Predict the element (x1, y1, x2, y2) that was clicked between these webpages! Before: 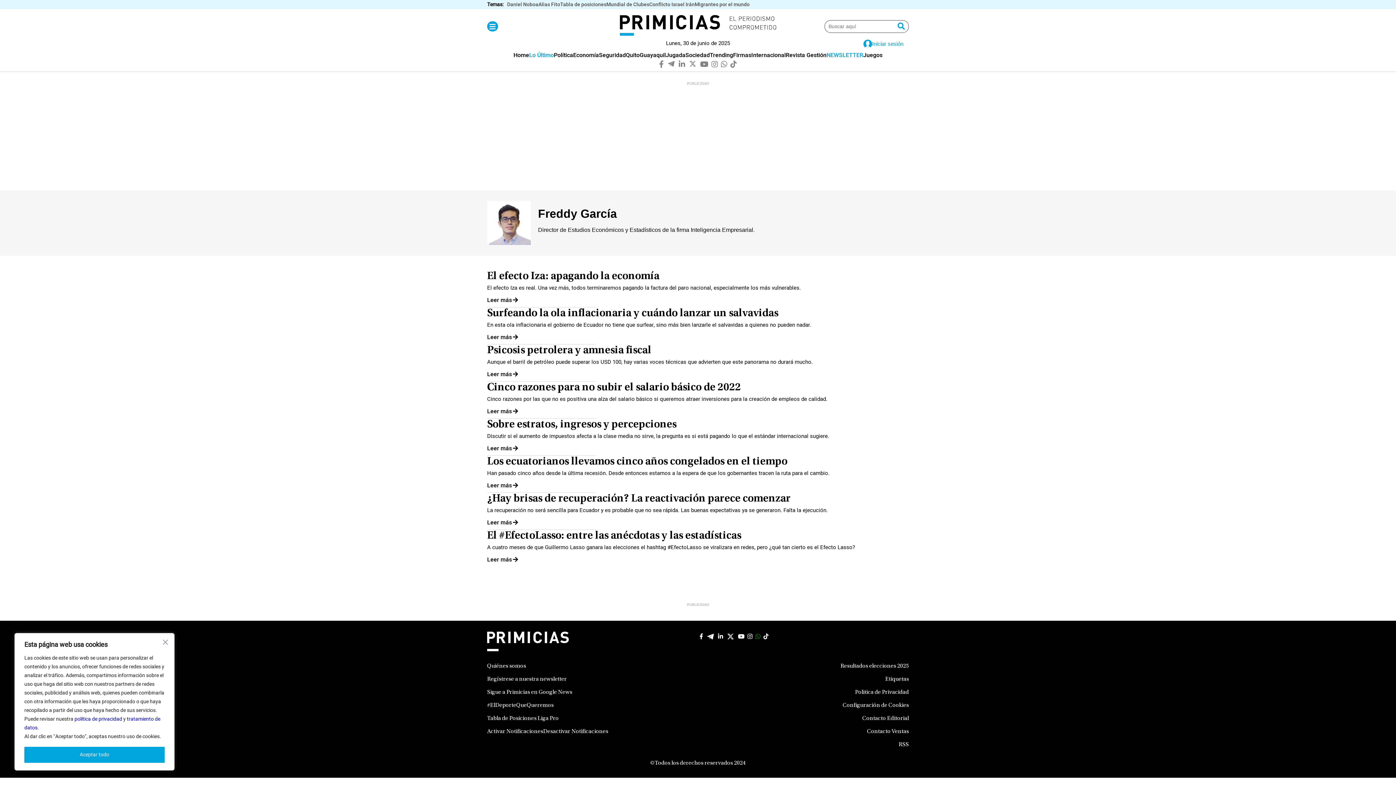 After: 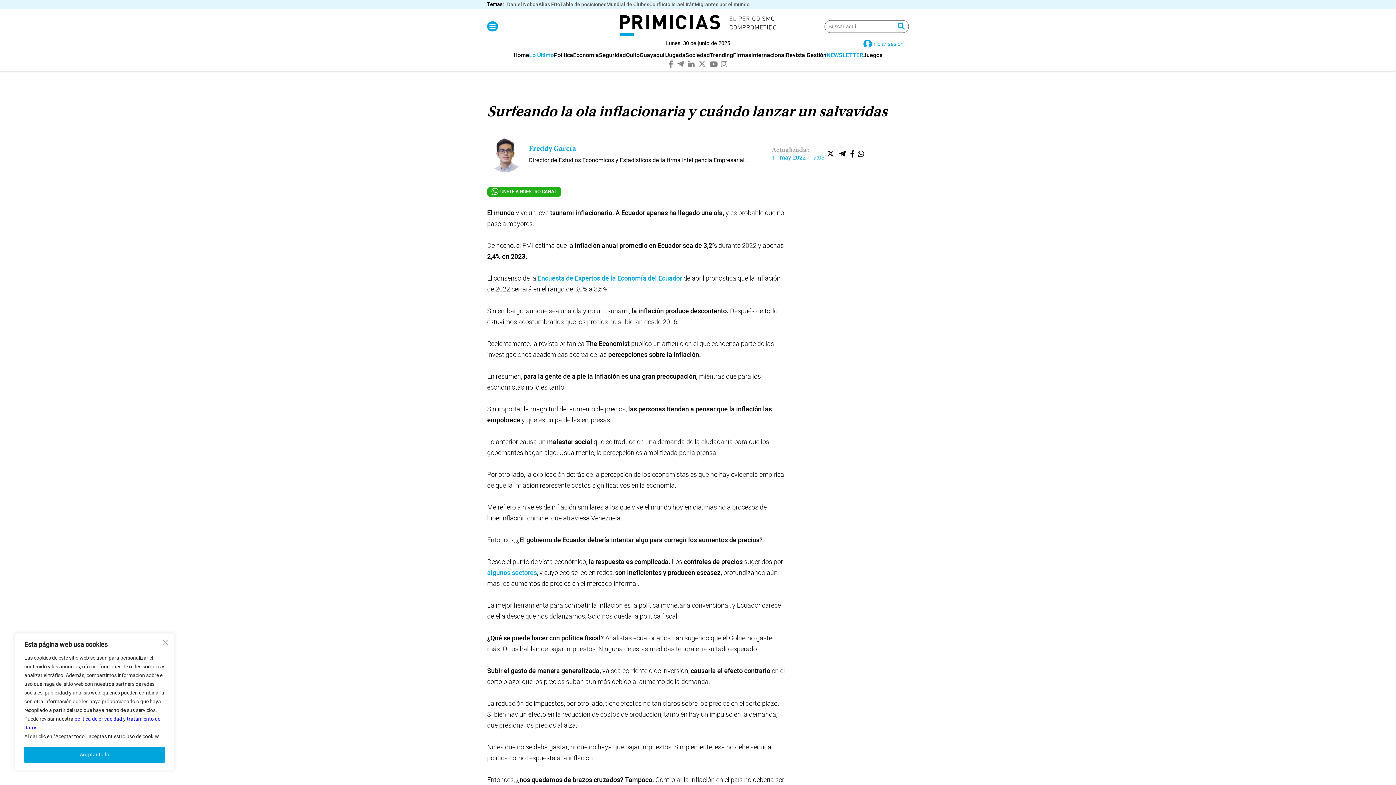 Action: bbox: (487, 308, 778, 319) label: Surfeando la ola inflacionaria y cuándo lanzar un salvavidas